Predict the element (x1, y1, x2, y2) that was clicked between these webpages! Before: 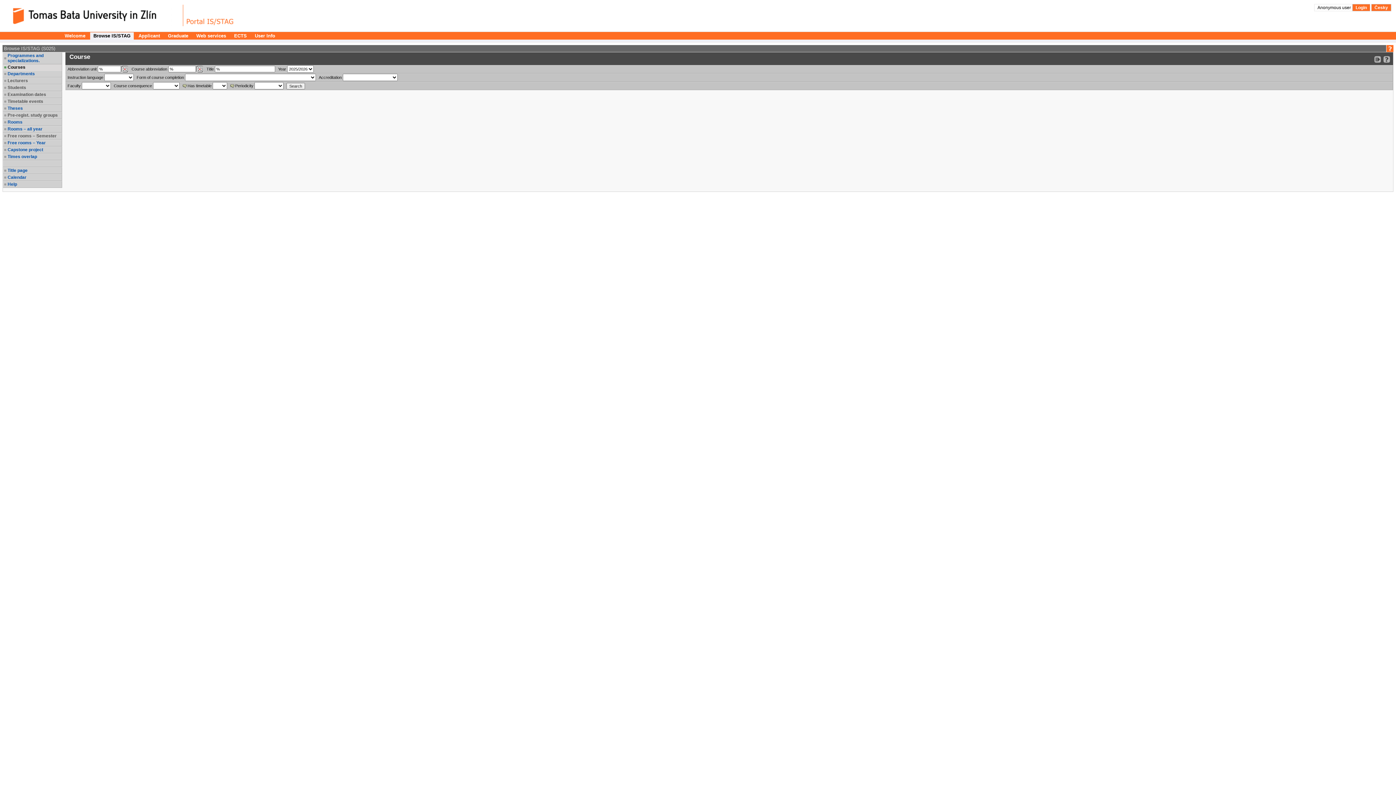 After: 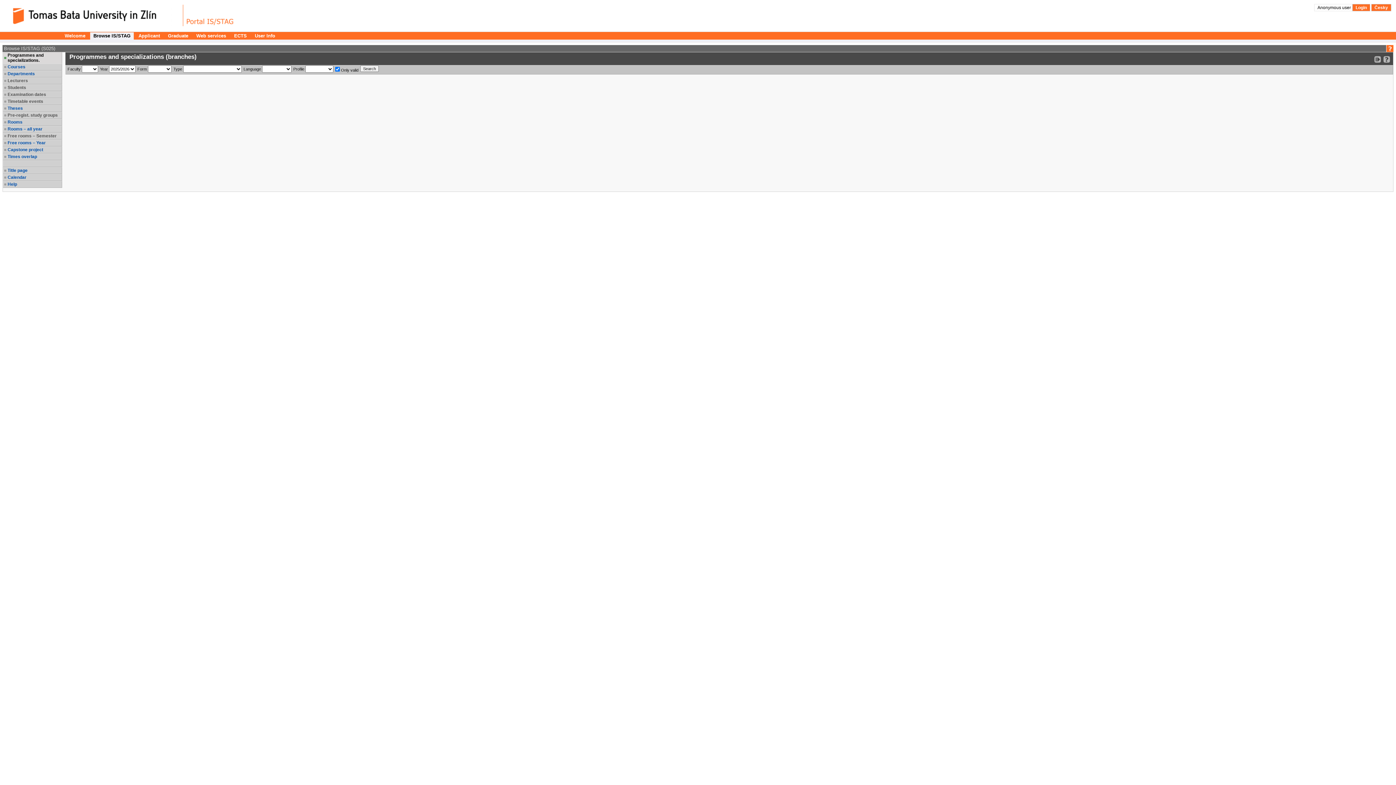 Action: bbox: (7, 53, 61, 63) label: Programmes and specializations.